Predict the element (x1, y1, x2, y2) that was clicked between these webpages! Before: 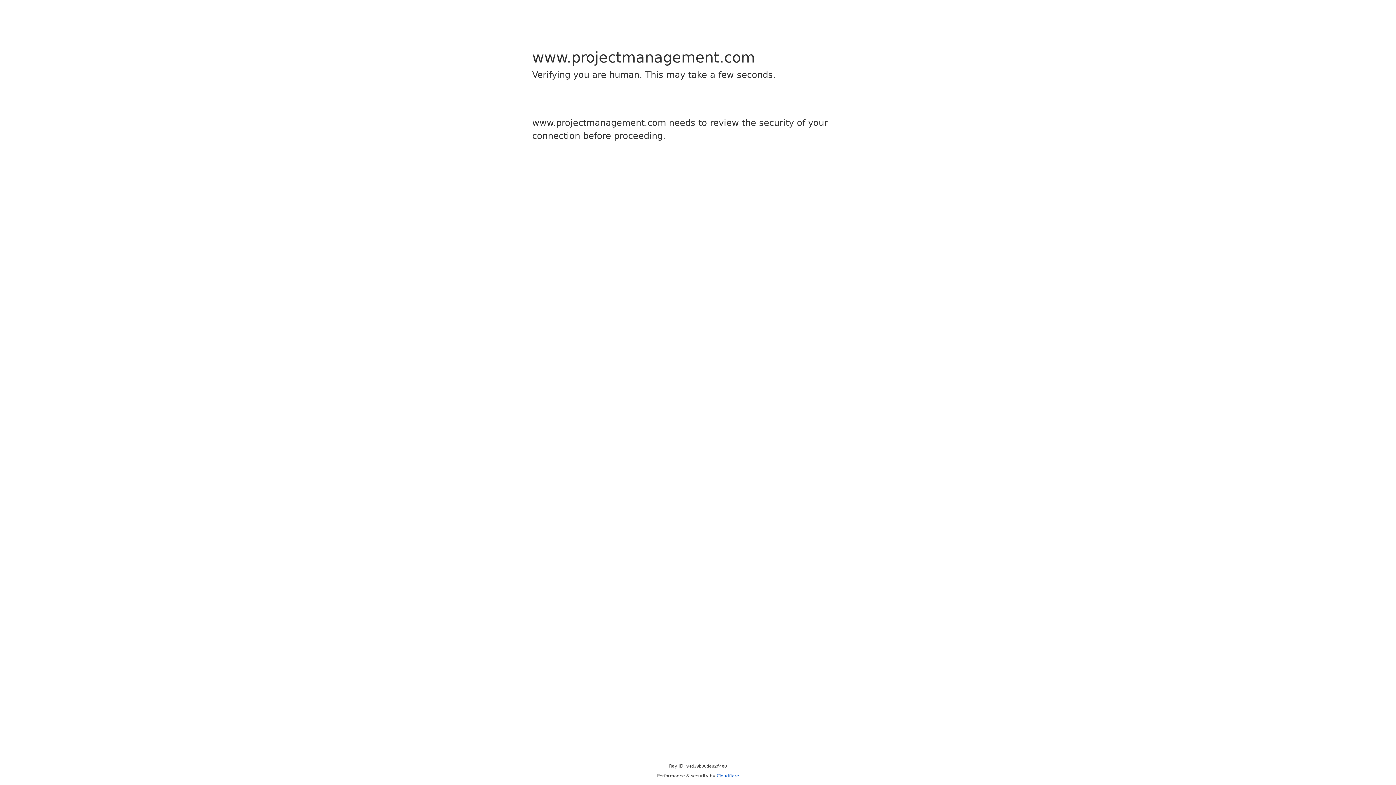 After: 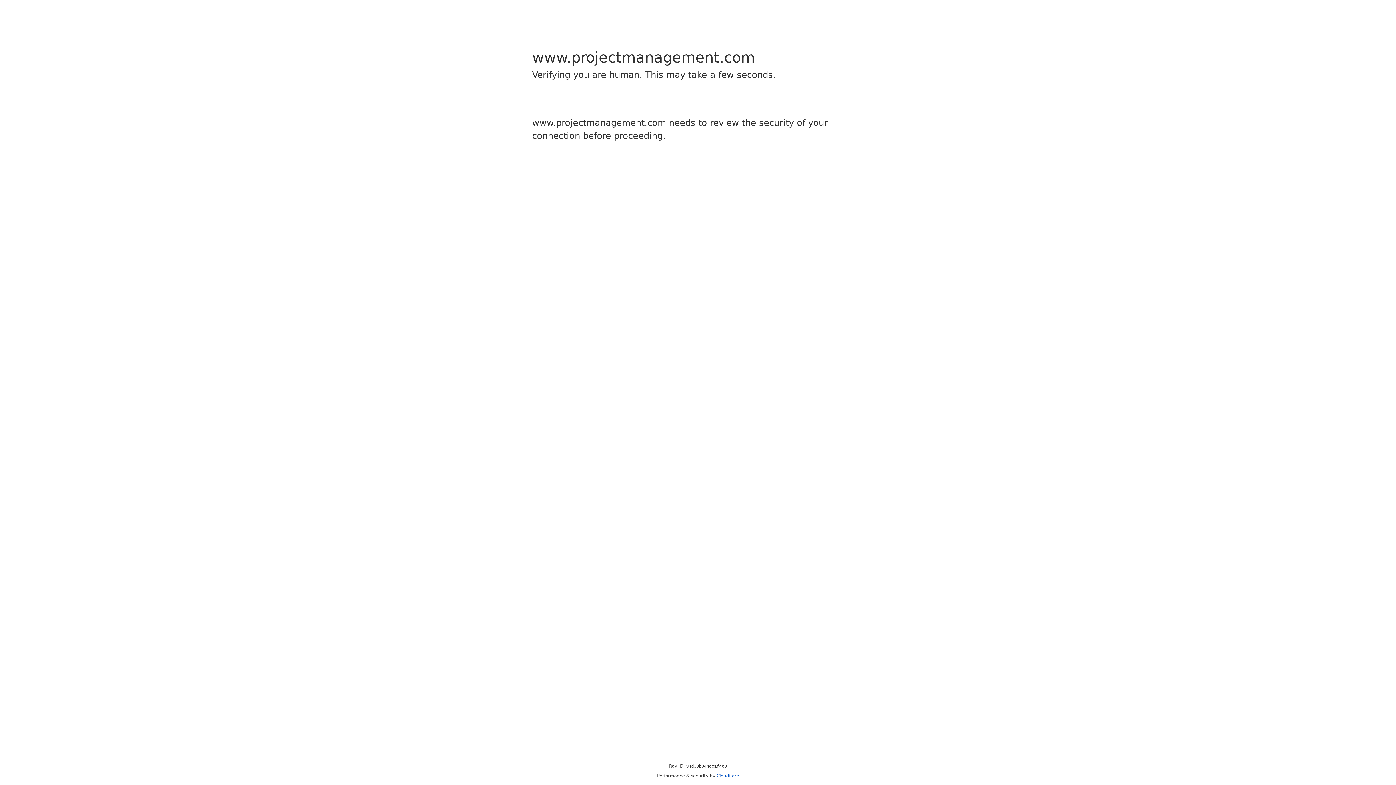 Action: bbox: (716, 773, 739, 778) label: Cloudflare